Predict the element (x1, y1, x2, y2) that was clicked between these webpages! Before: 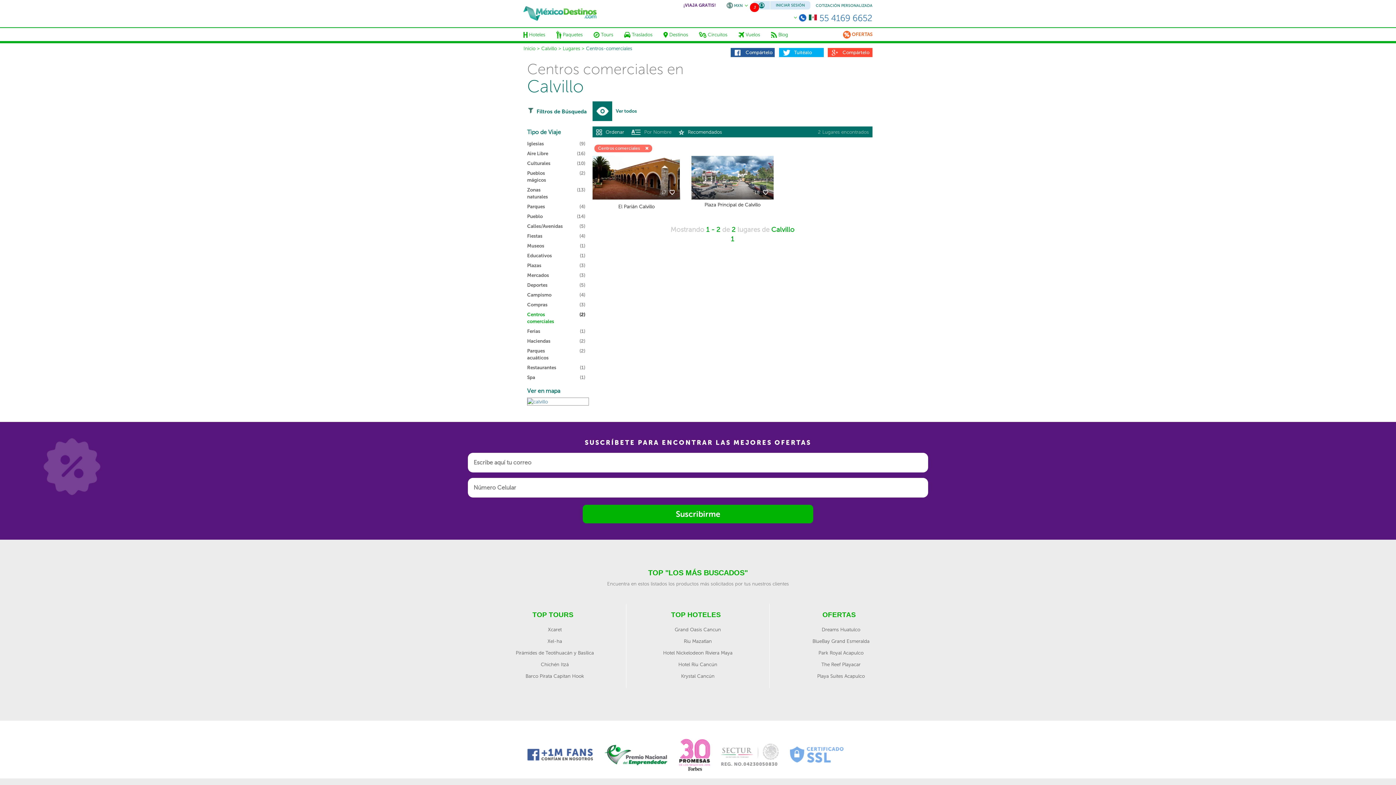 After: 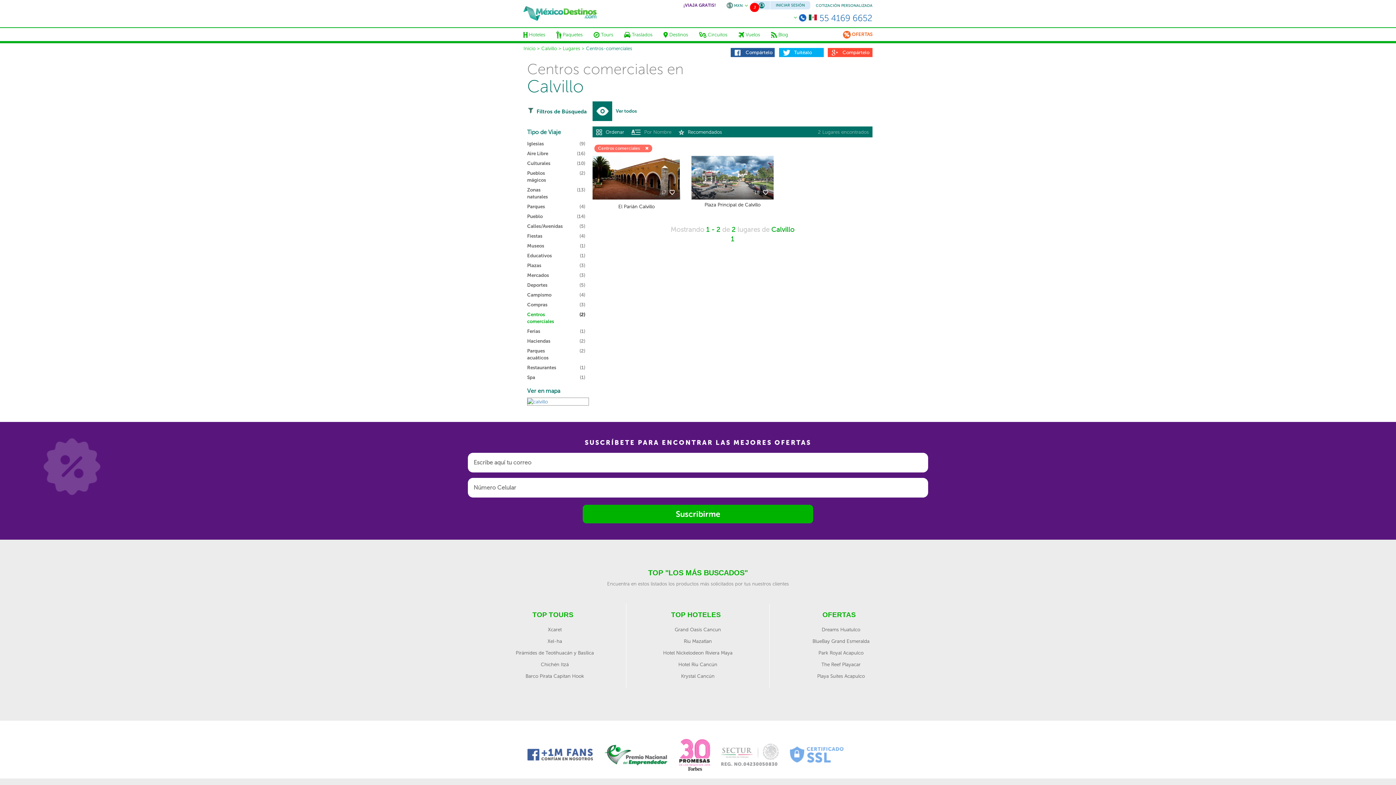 Action: bbox: (678, 661, 717, 667) label: Hotel Riu Cancún